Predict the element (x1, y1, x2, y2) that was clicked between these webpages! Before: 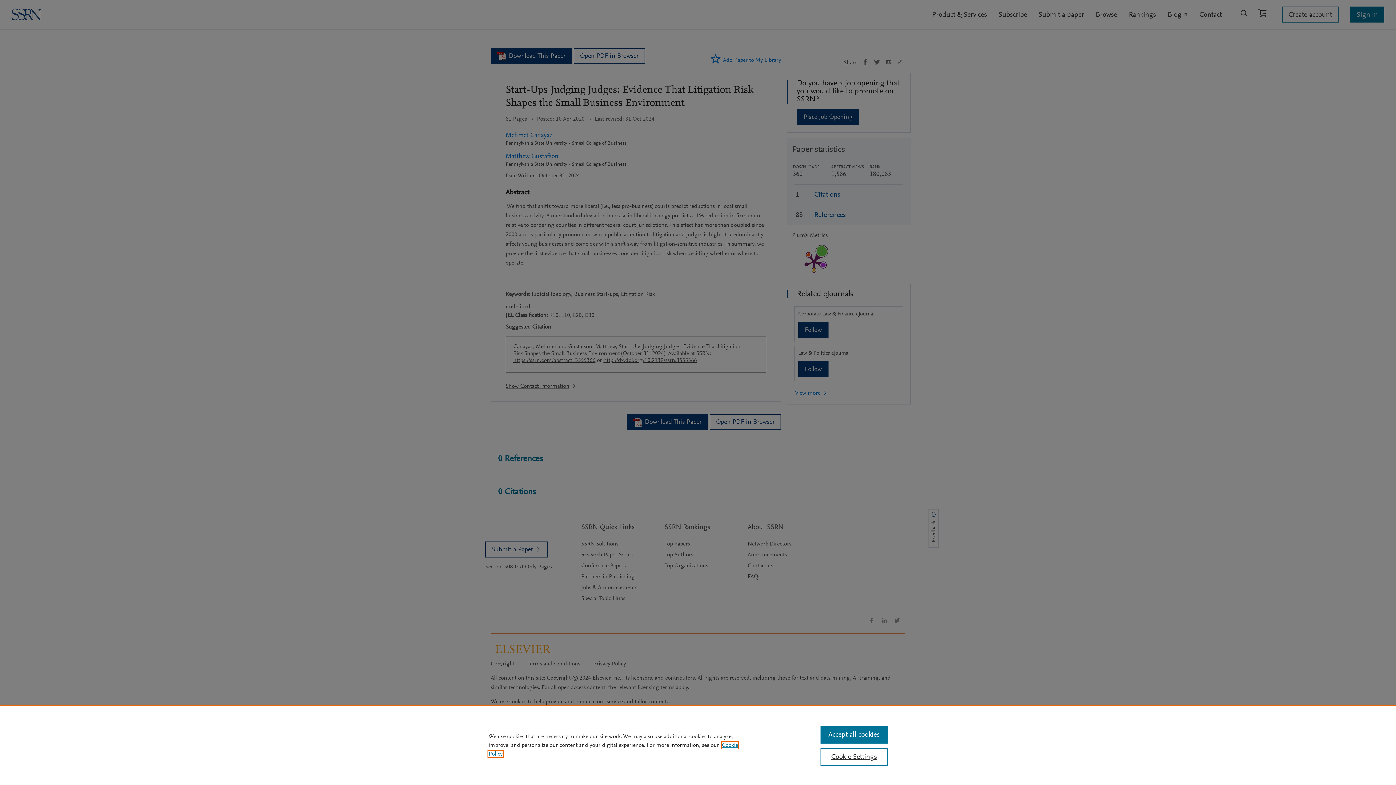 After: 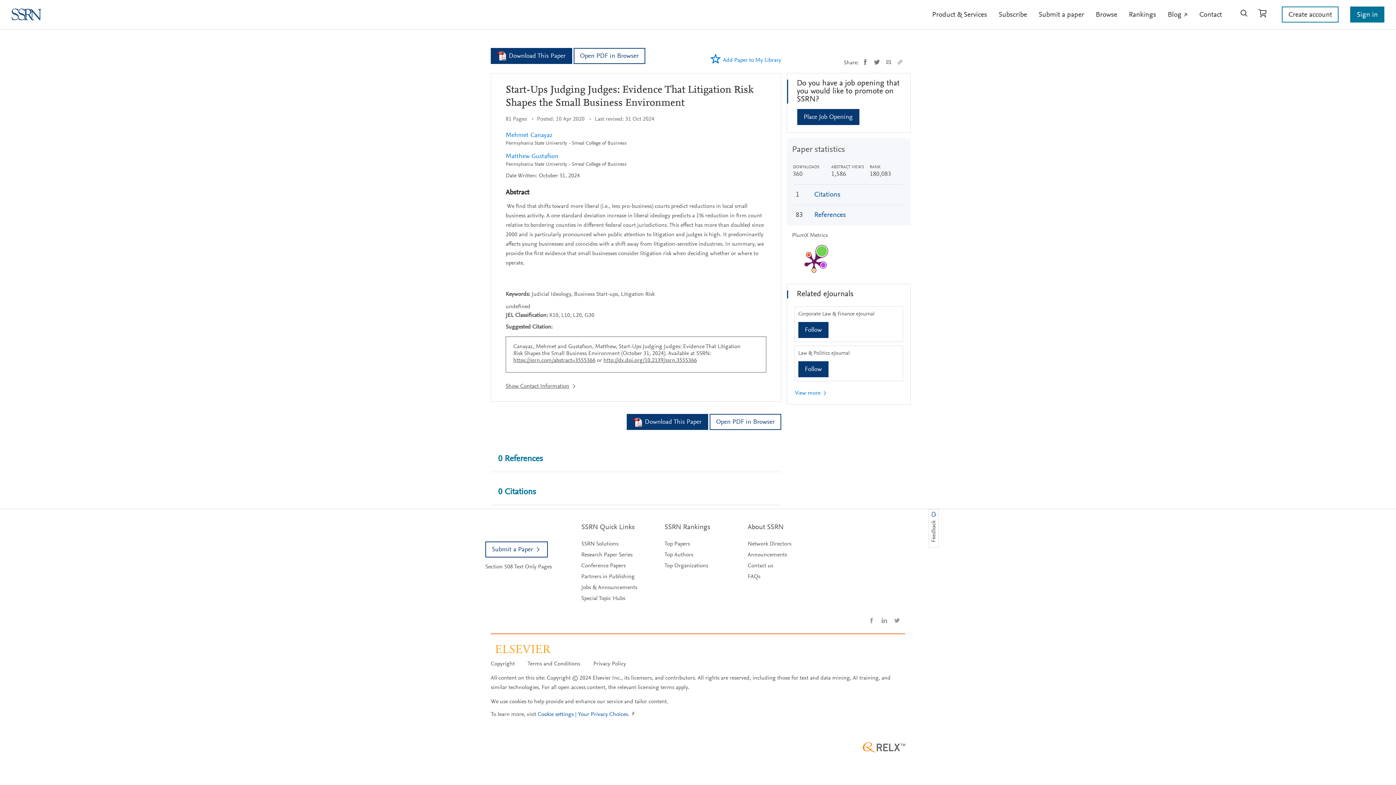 Action: bbox: (820, 726, 887, 744) label: Accept all cookies